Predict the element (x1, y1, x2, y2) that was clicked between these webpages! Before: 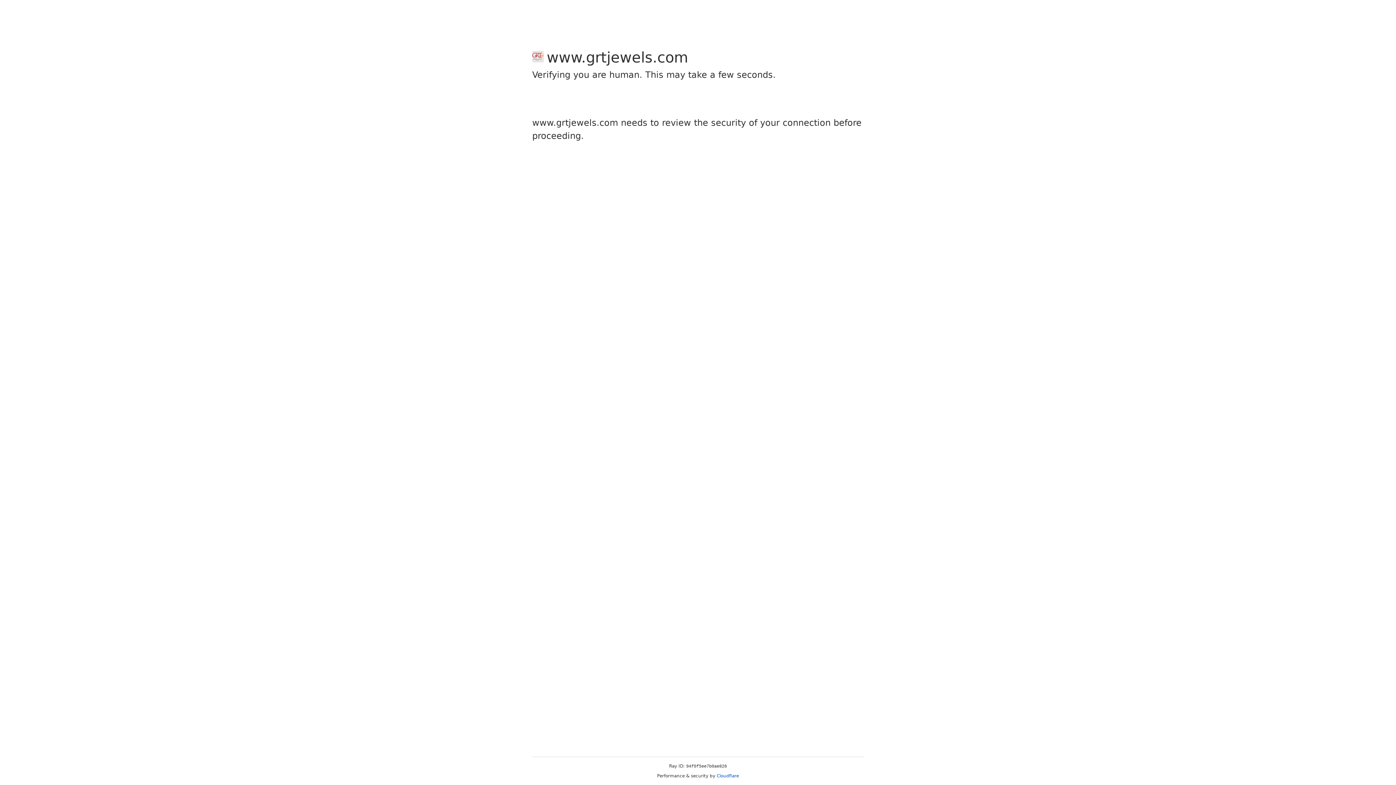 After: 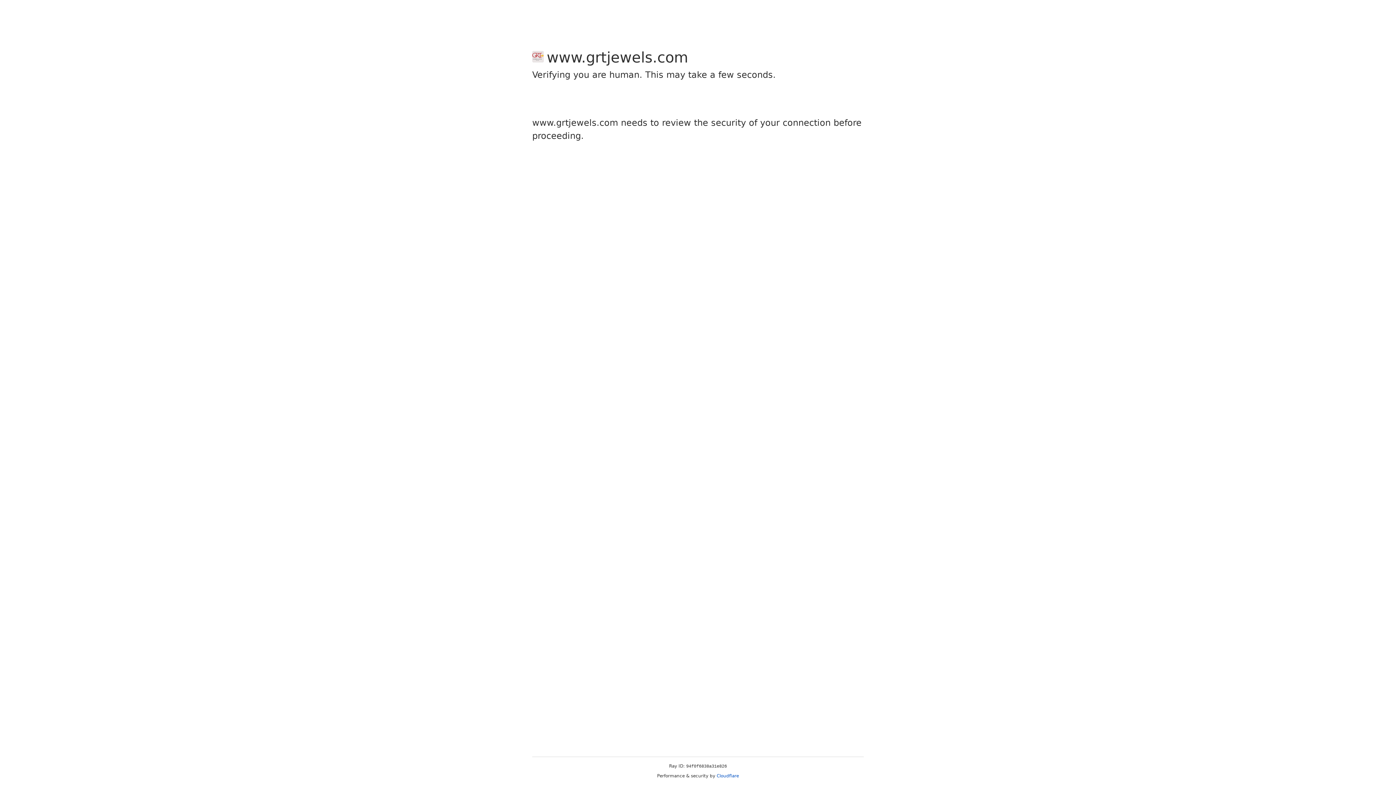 Action: label: Cloudflare bbox: (716, 773, 739, 778)